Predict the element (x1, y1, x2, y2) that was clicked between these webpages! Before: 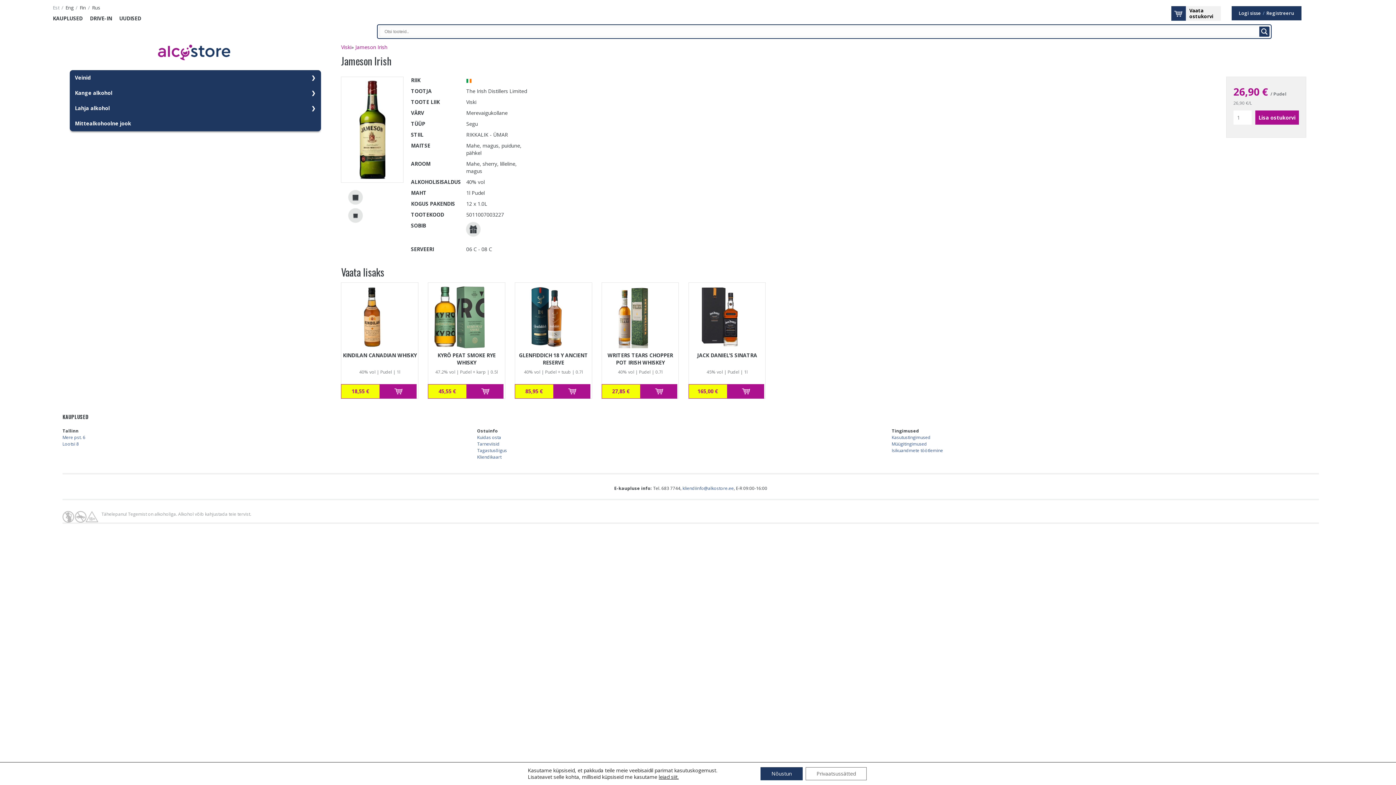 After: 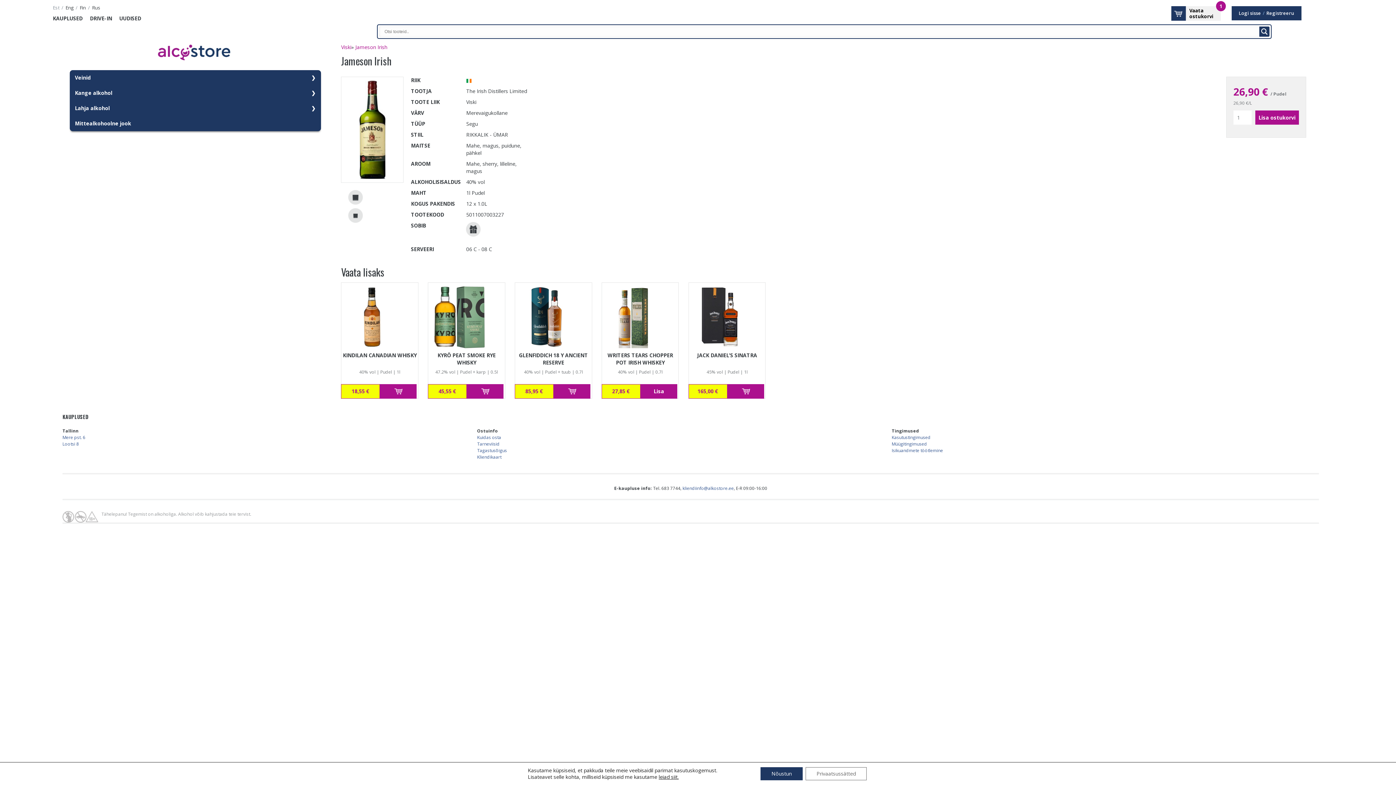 Action: bbox: (640, 384, 677, 398) label: Lisa